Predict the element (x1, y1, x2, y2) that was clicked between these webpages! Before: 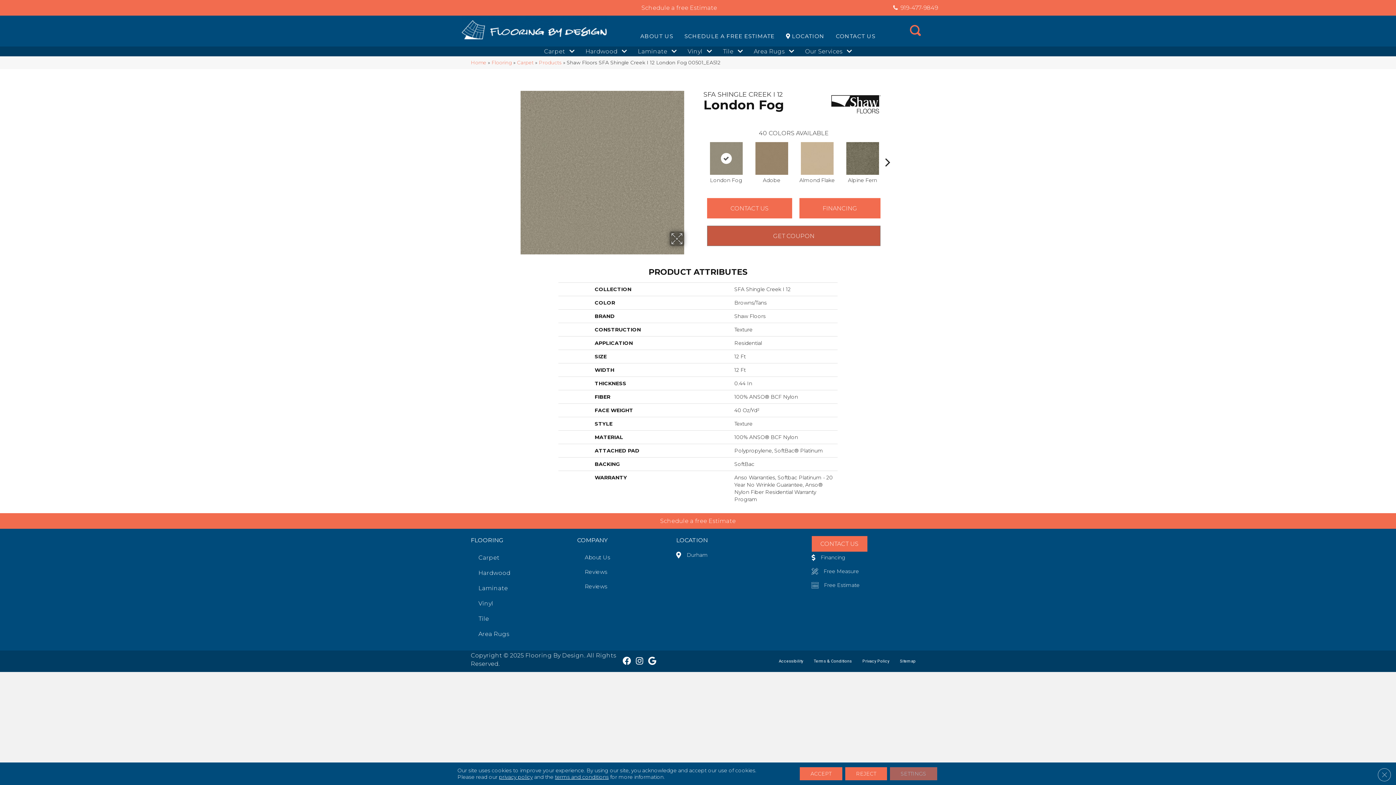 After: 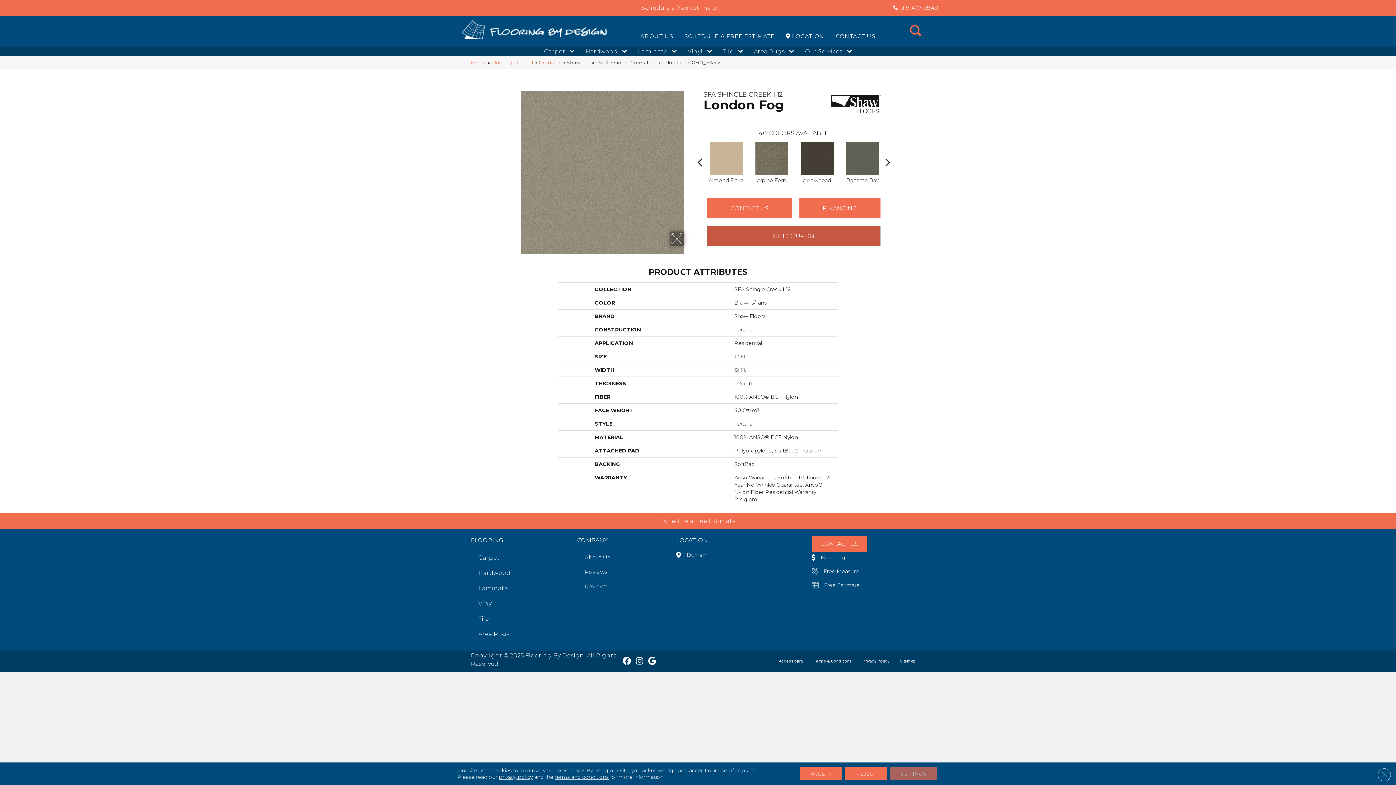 Action: label:  Next bbox: (882, 147, 893, 154)